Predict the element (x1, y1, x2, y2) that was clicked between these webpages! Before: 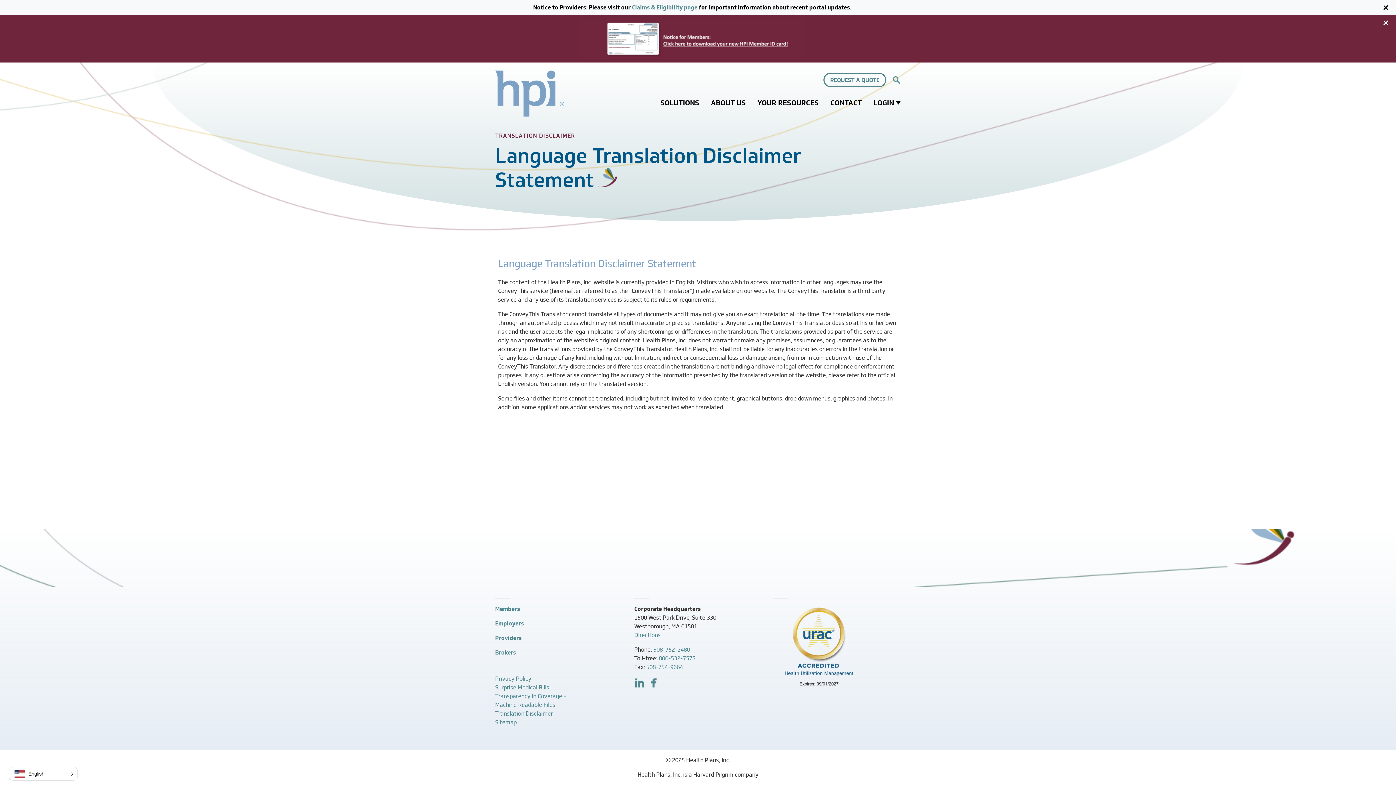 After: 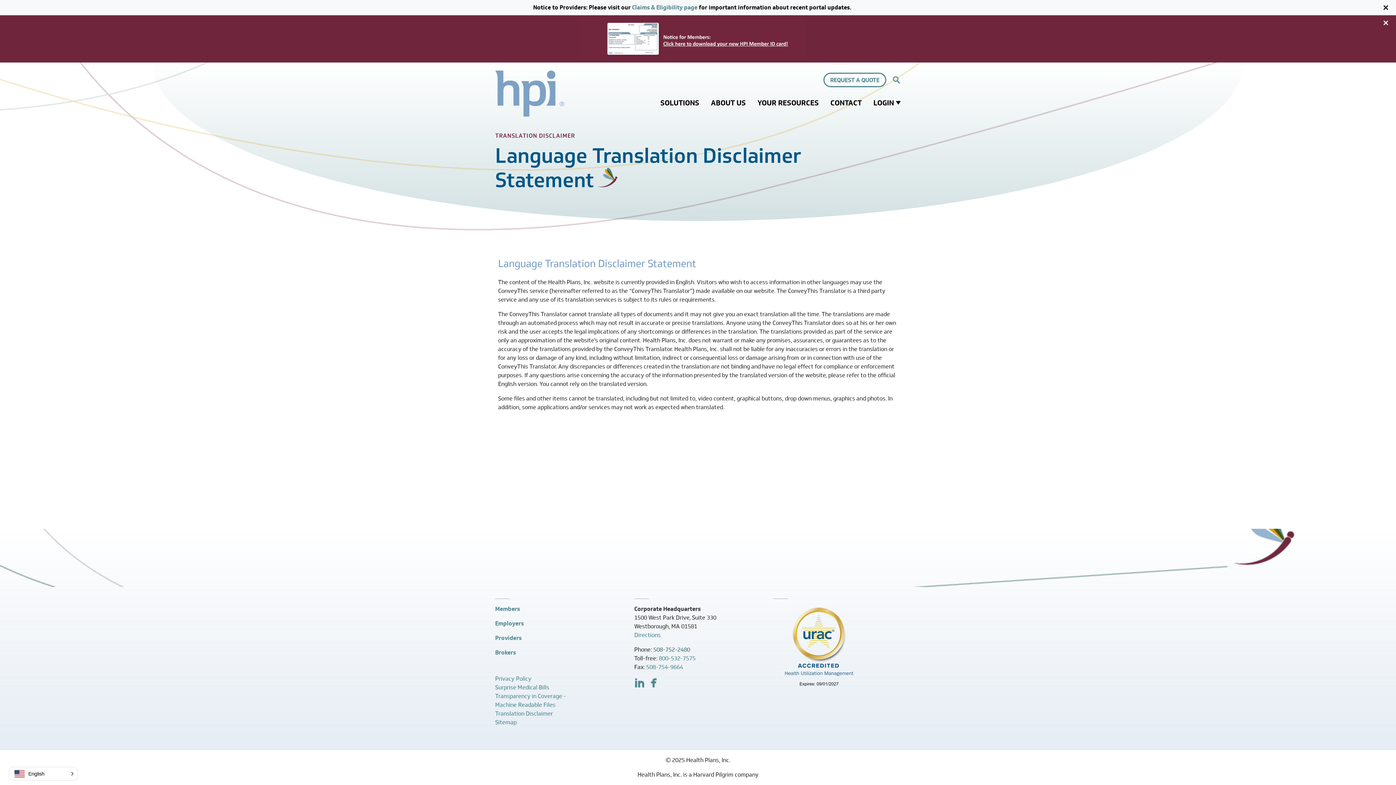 Action: label: 508-752-2480 bbox: (653, 645, 690, 654)